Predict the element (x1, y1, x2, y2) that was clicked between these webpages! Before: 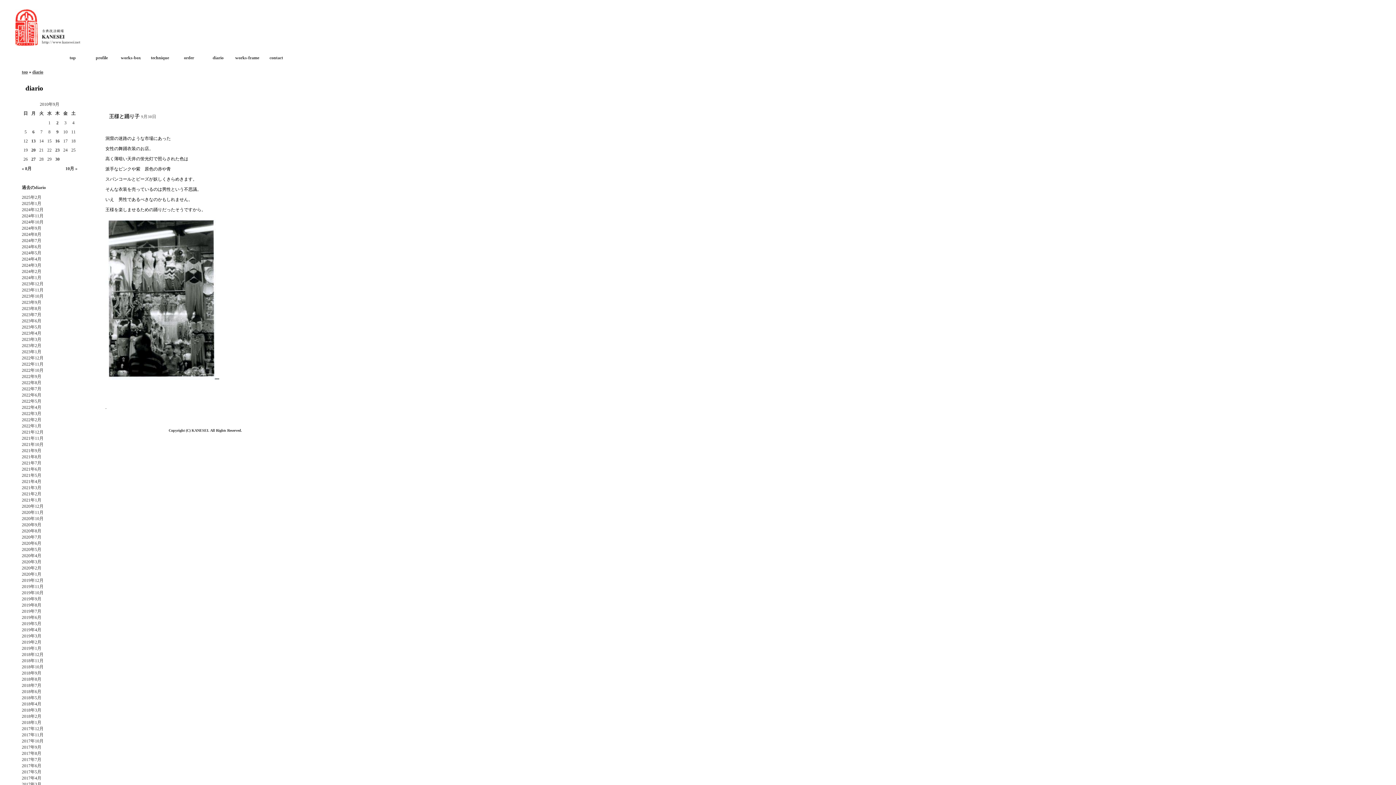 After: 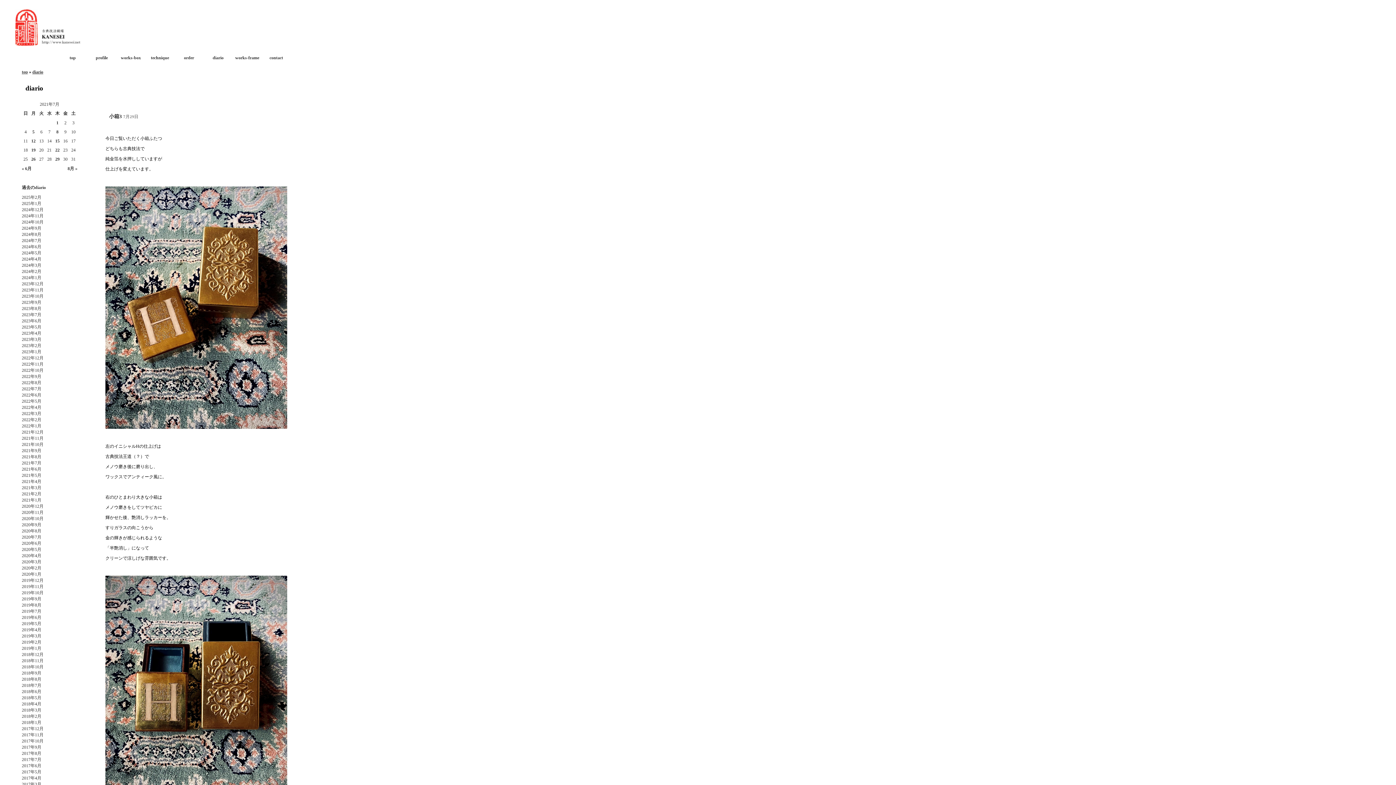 Action: bbox: (21, 460, 41, 465) label: 2021年7月